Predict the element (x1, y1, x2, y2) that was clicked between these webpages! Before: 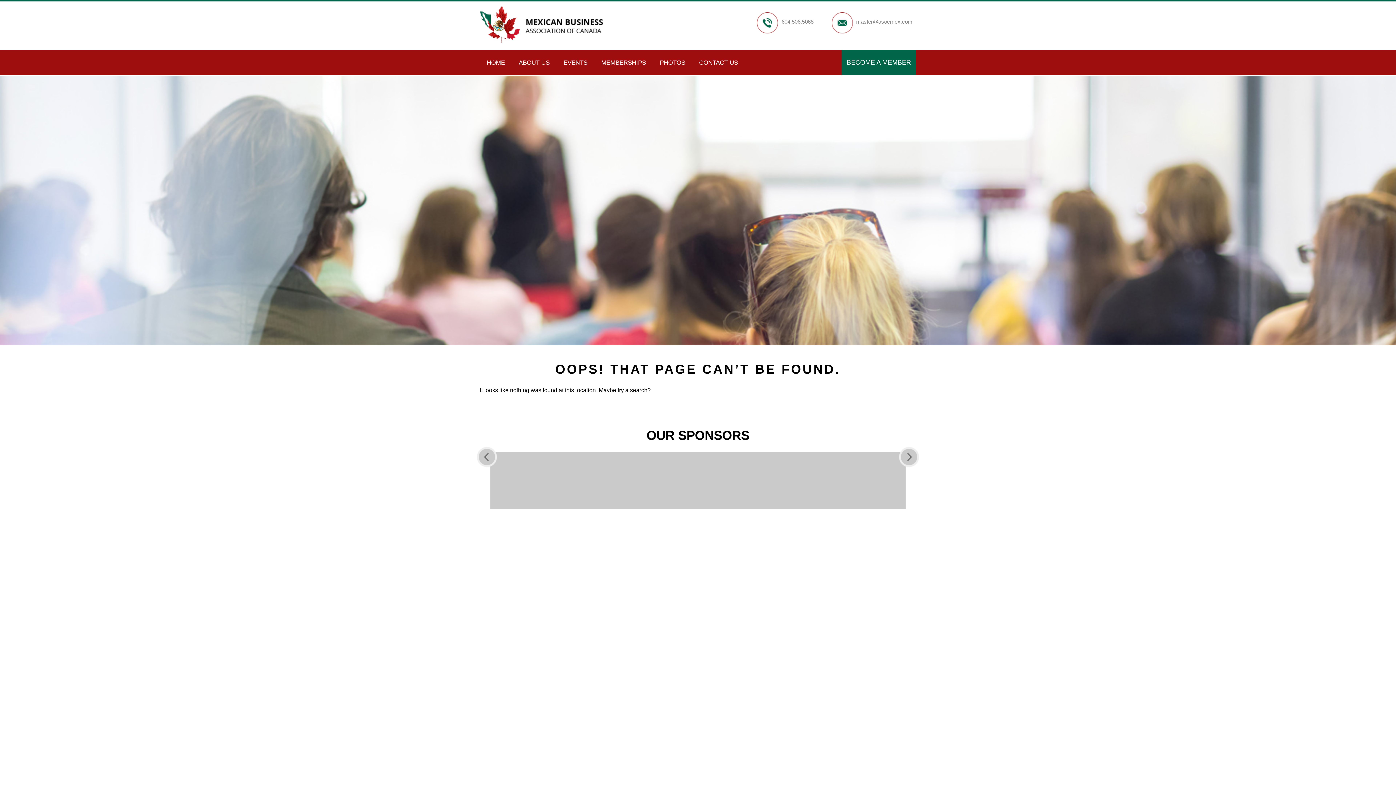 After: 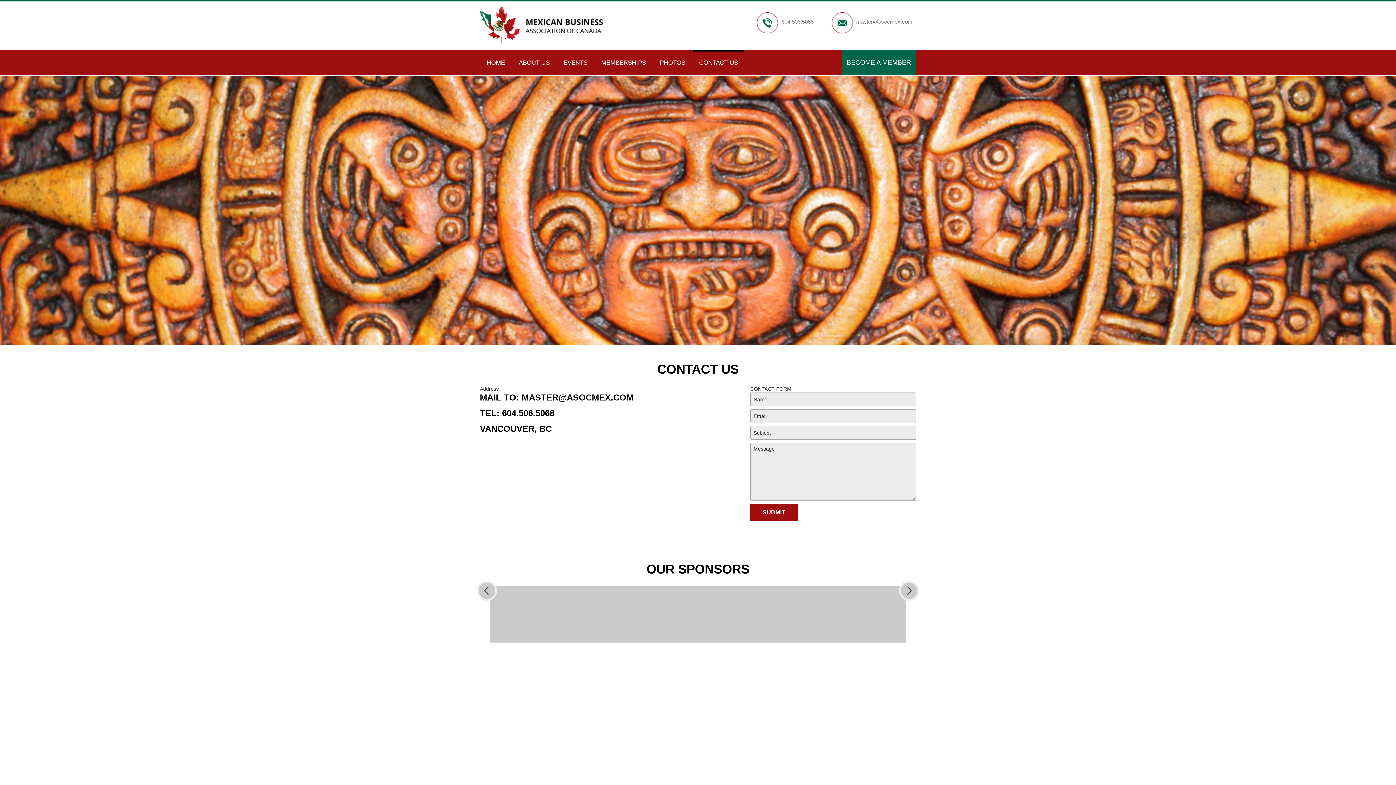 Action: label: CONTACT US bbox: (693, 50, 744, 75)